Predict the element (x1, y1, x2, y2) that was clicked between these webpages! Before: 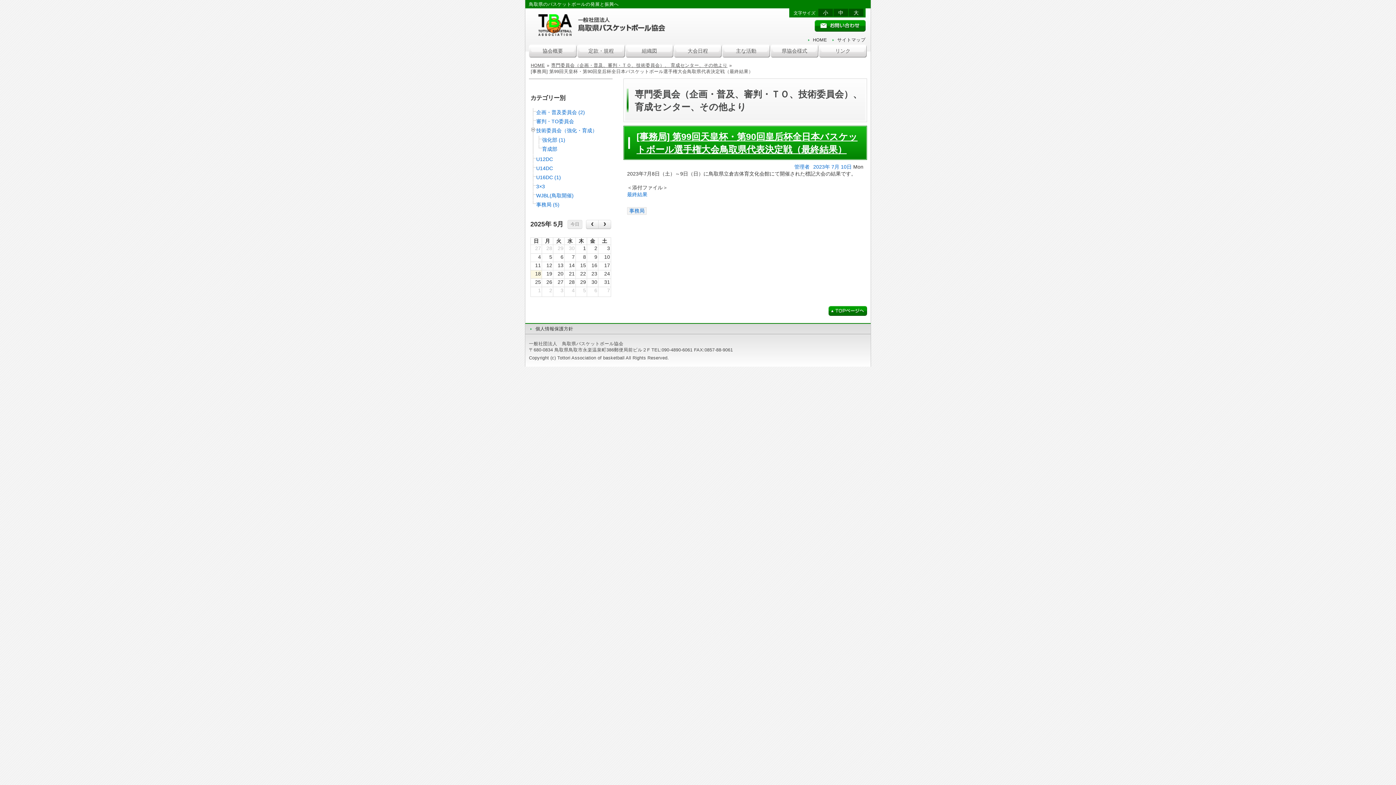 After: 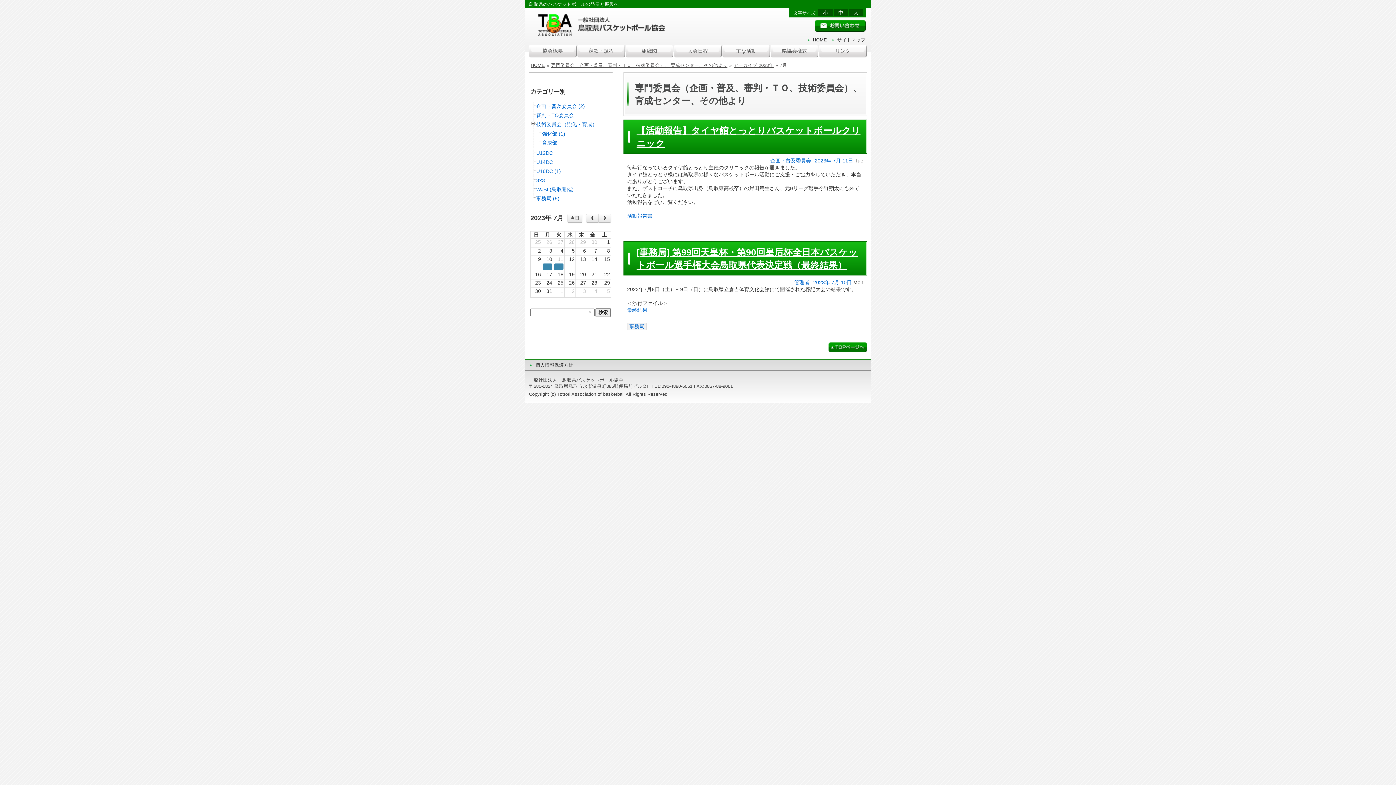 Action: bbox: (831, 164, 839, 169) label: 7月